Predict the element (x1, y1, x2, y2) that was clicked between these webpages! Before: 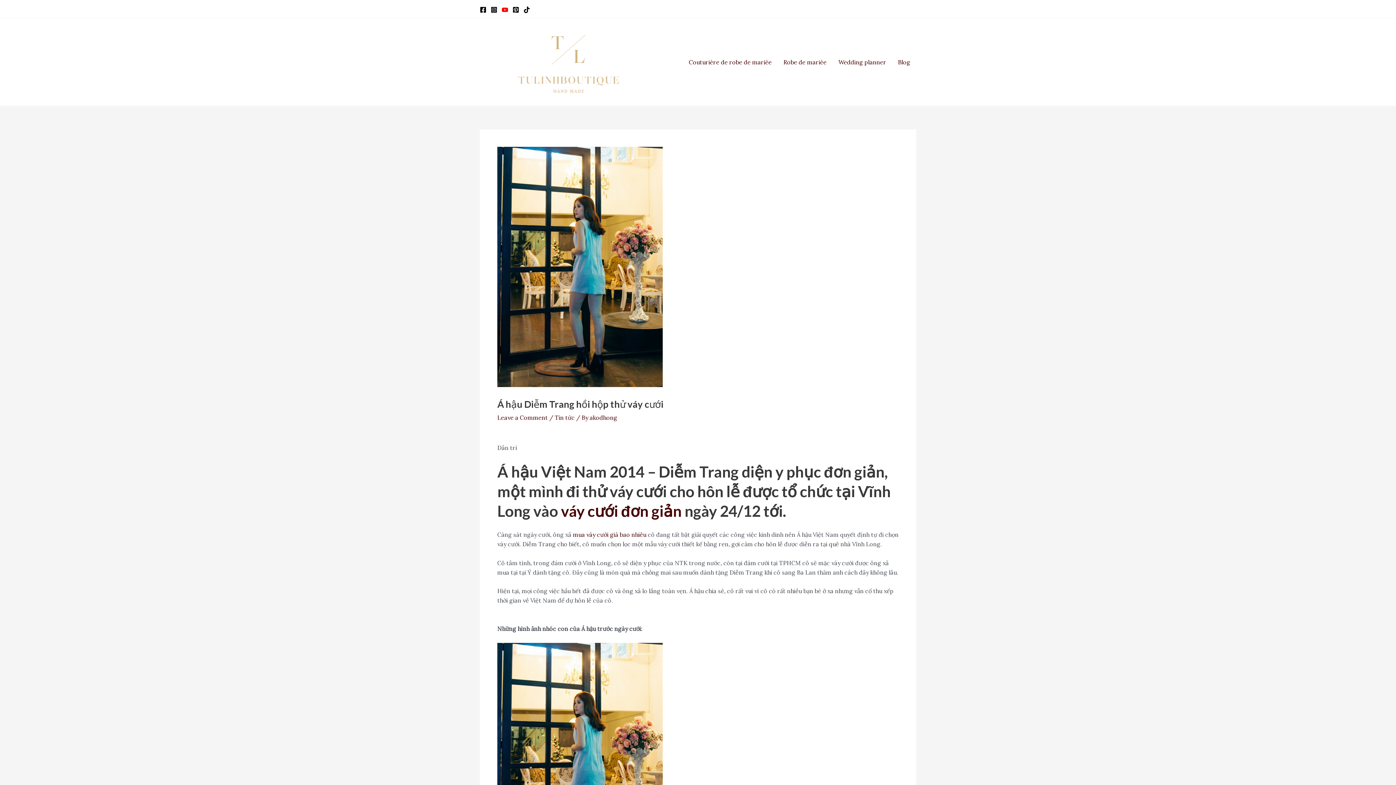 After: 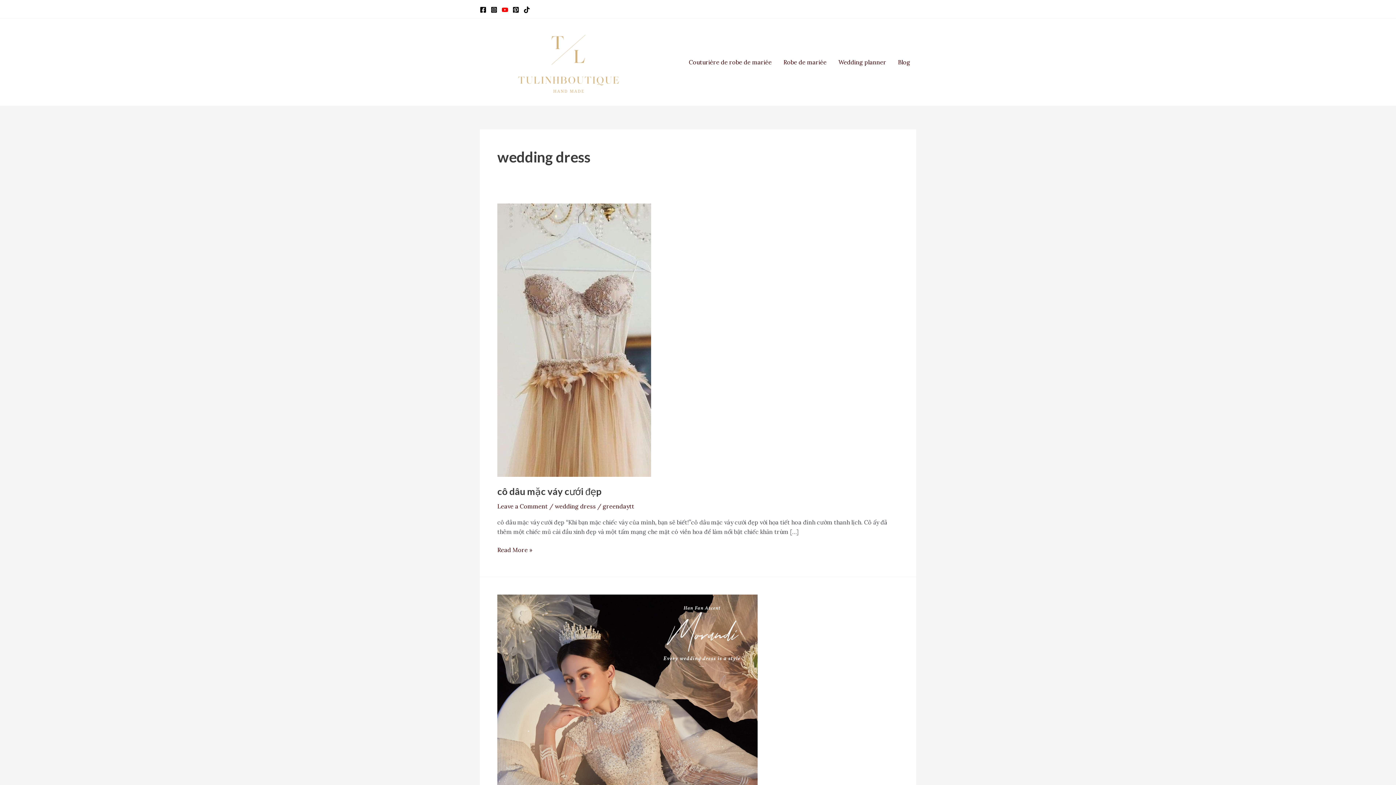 Action: bbox: (892, 47, 916, 76) label: Blog